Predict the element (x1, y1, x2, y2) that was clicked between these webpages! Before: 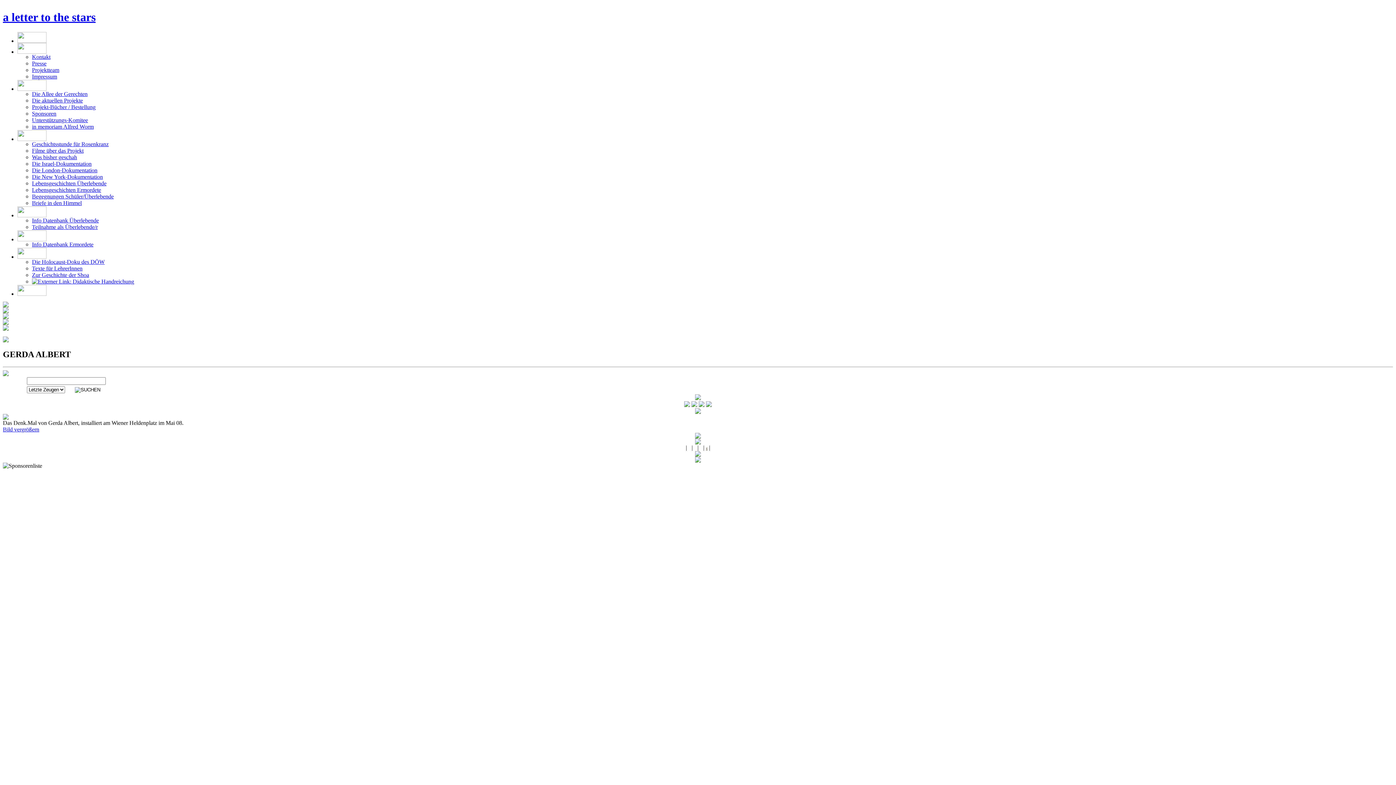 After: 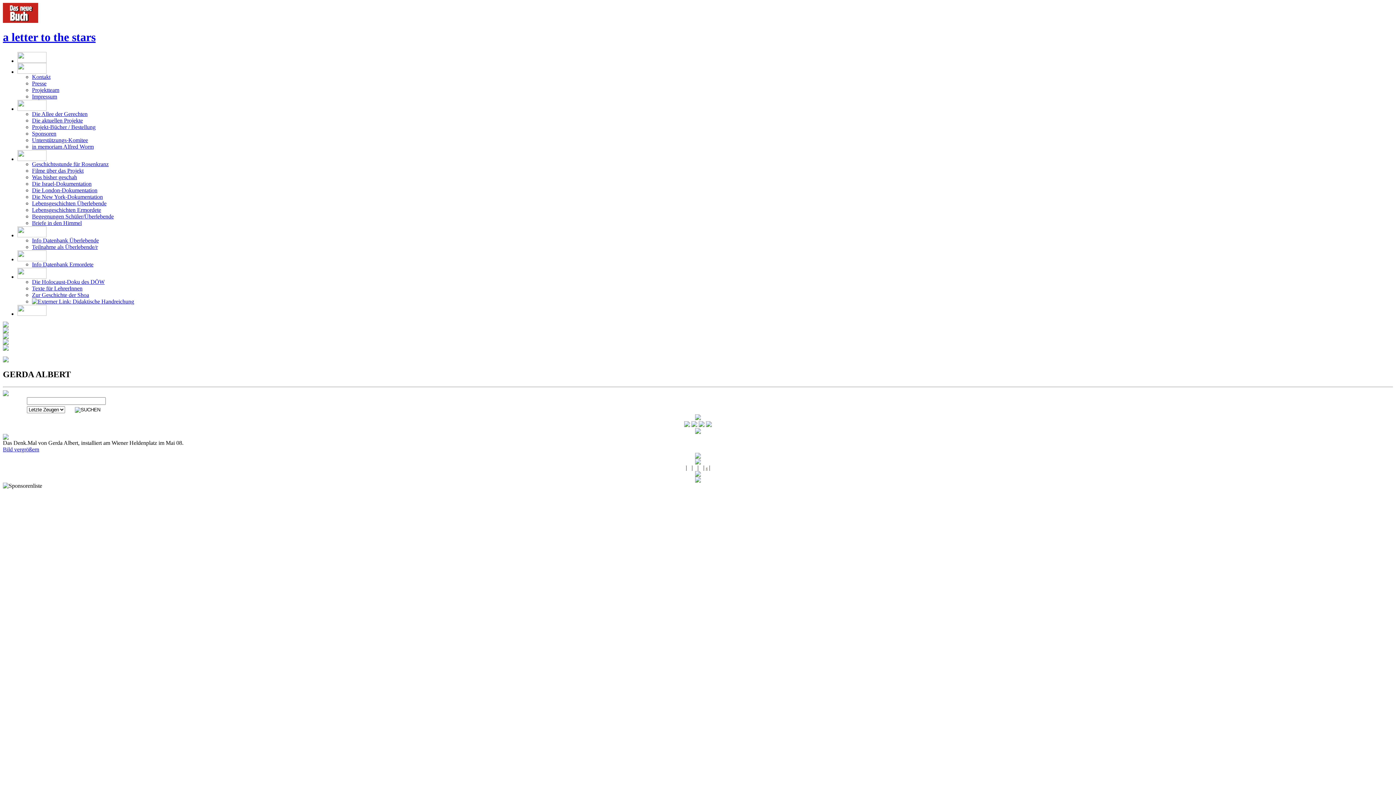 Action: bbox: (706, 408, 712, 414)